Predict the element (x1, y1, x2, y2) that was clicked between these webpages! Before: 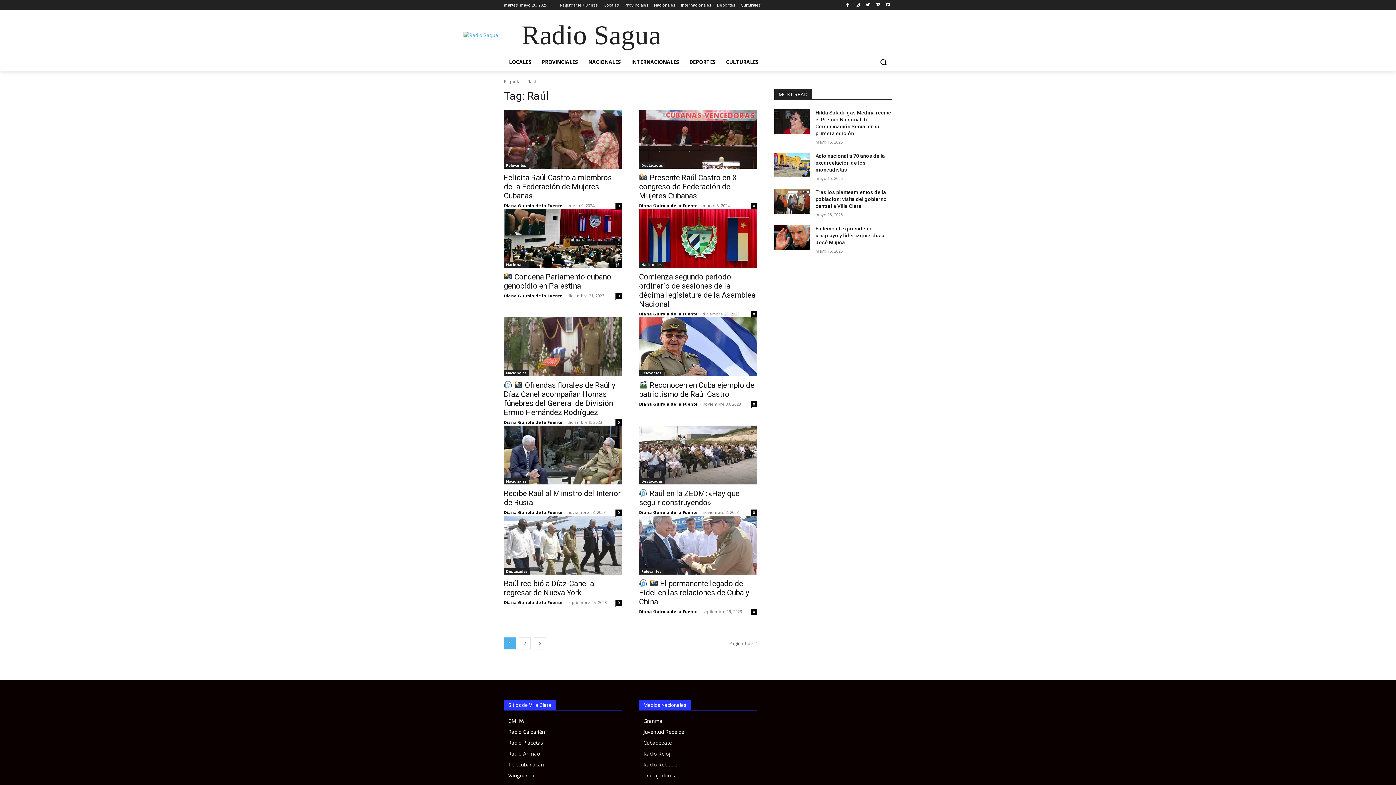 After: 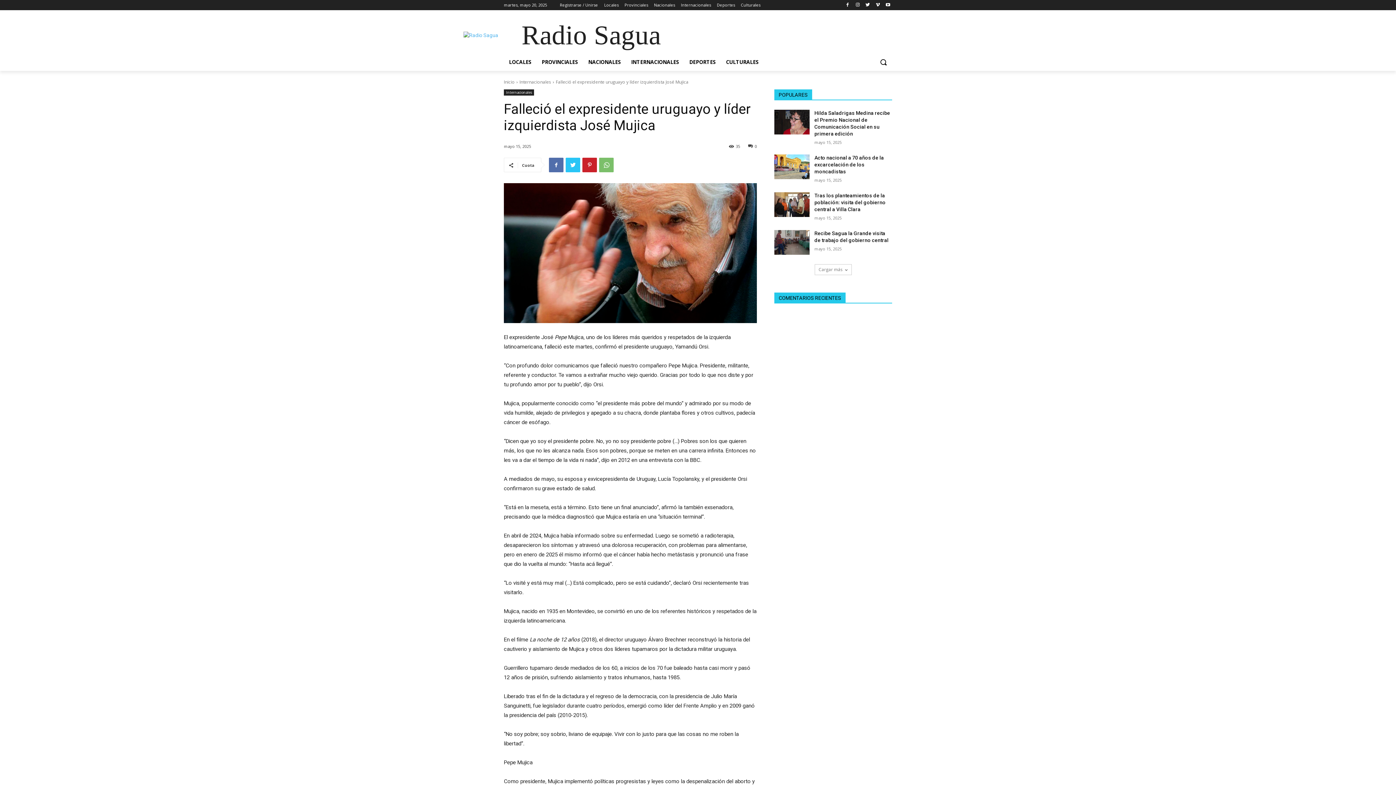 Action: bbox: (815, 225, 884, 245) label: Falleció el expresidente uruguayo y líder izquierdista José Mujica